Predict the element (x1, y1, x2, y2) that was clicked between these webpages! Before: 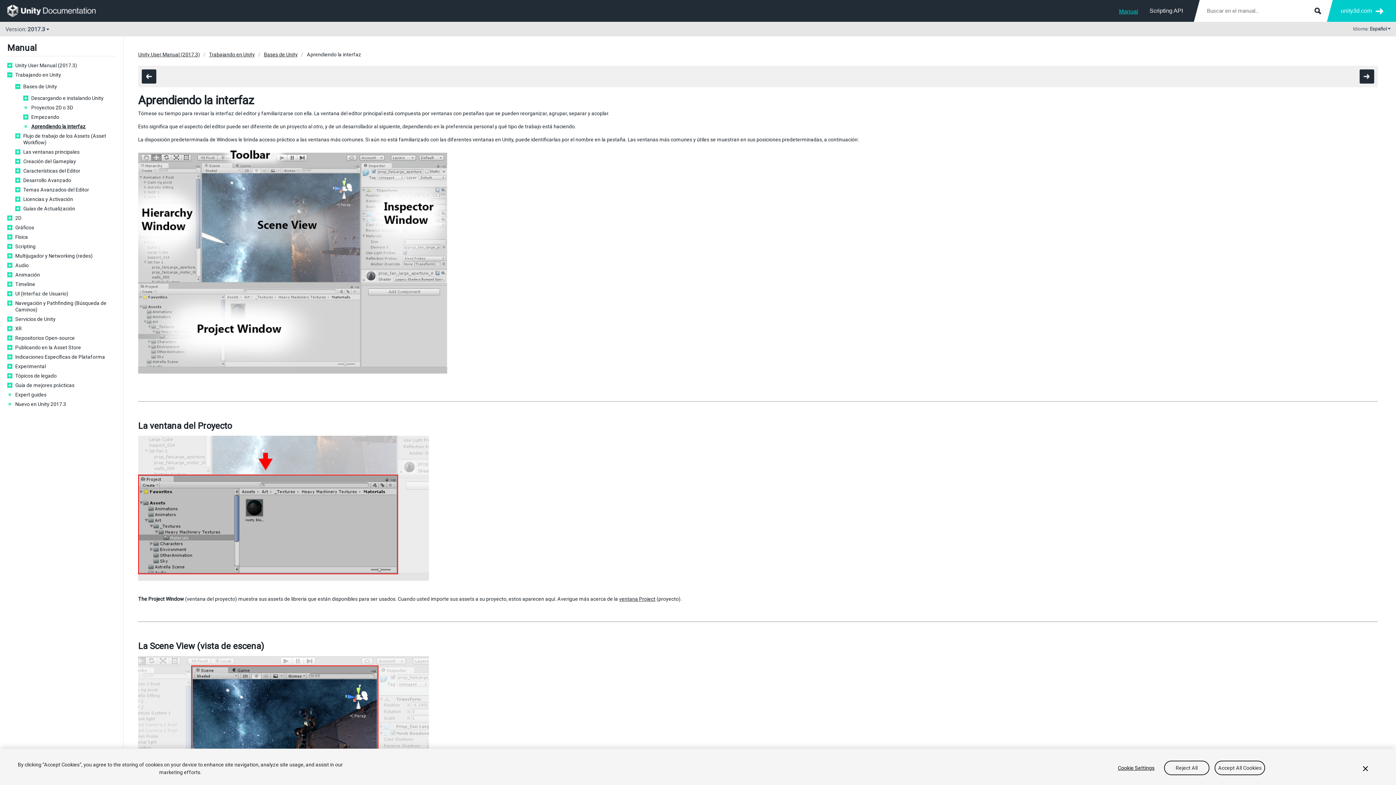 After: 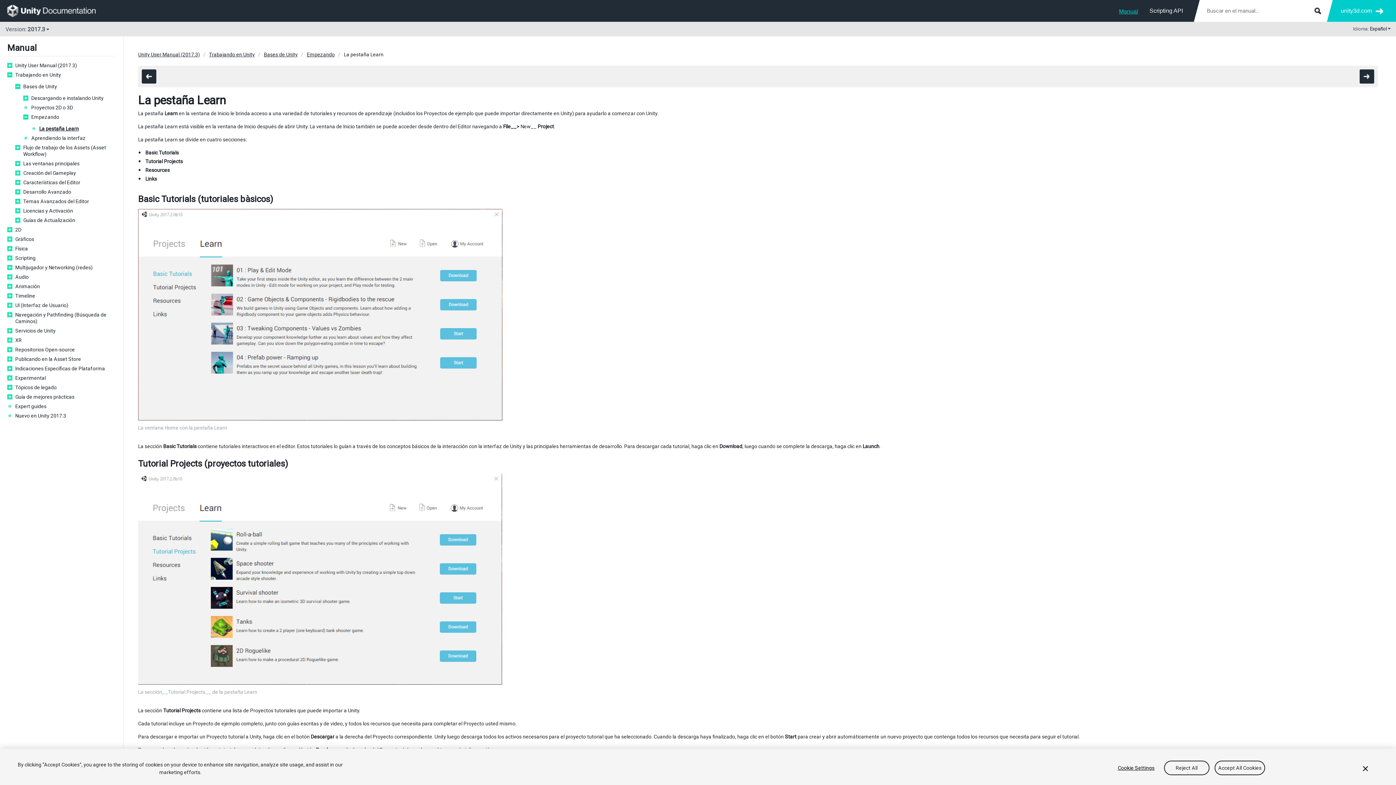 Action: bbox: (141, 69, 156, 83)